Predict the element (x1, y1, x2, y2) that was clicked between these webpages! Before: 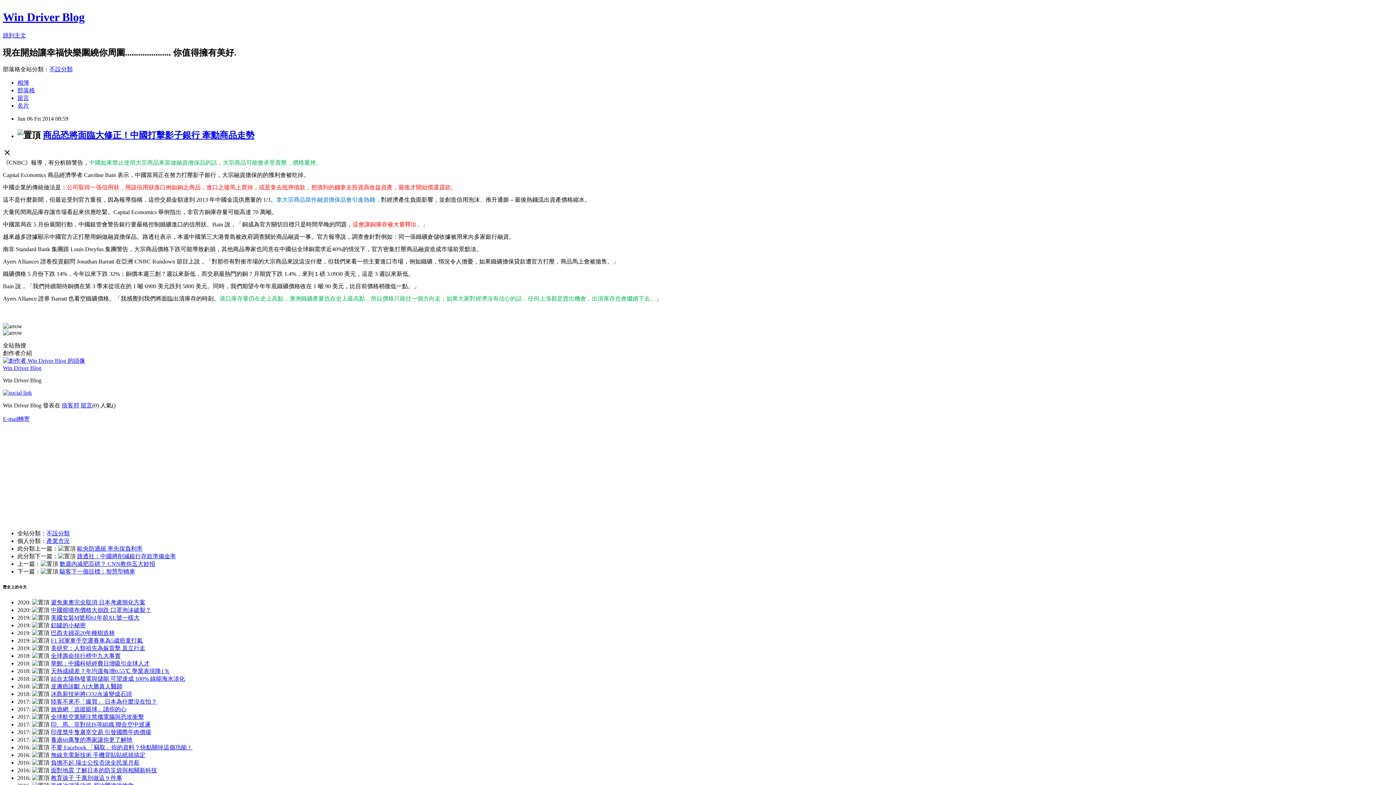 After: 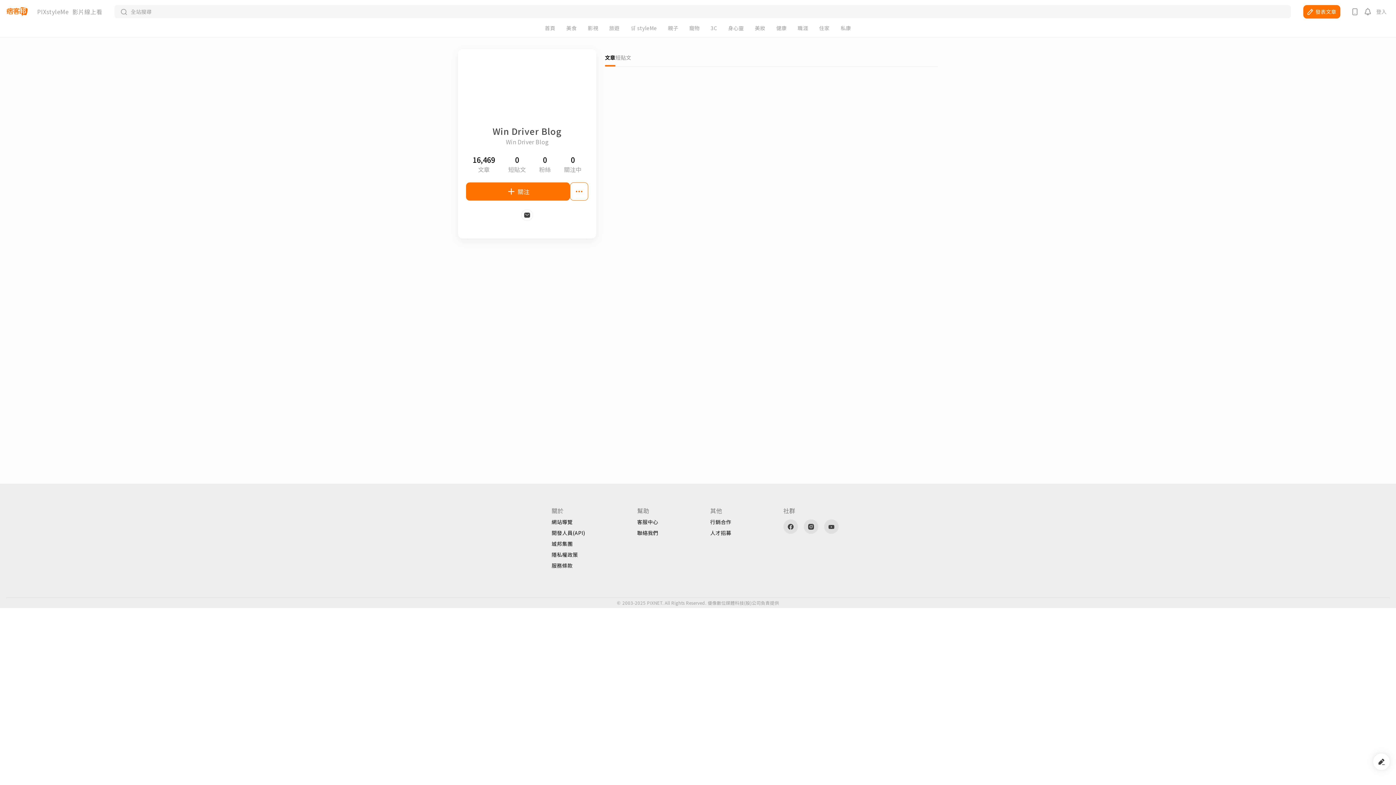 Action: bbox: (2, 365, 41, 371) label: Win Driver Blog